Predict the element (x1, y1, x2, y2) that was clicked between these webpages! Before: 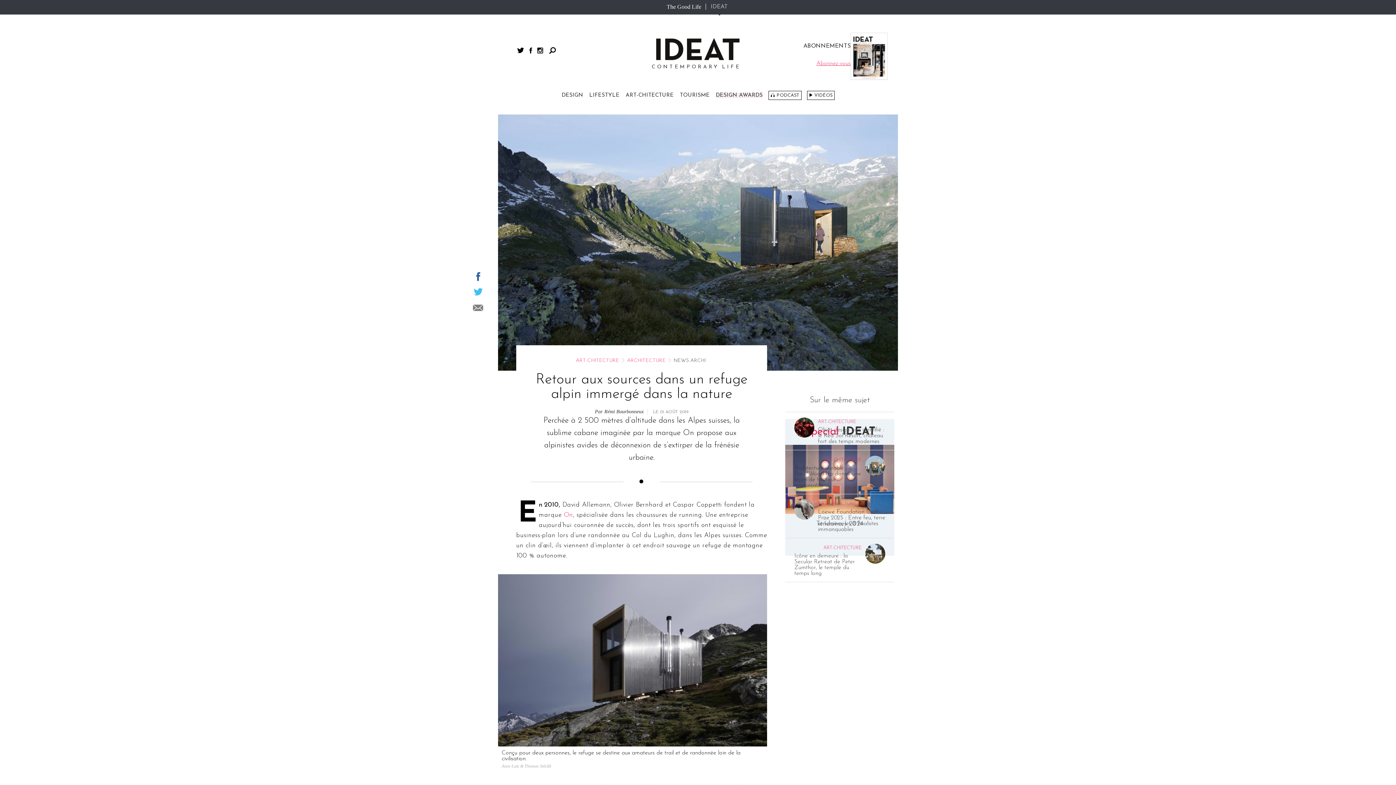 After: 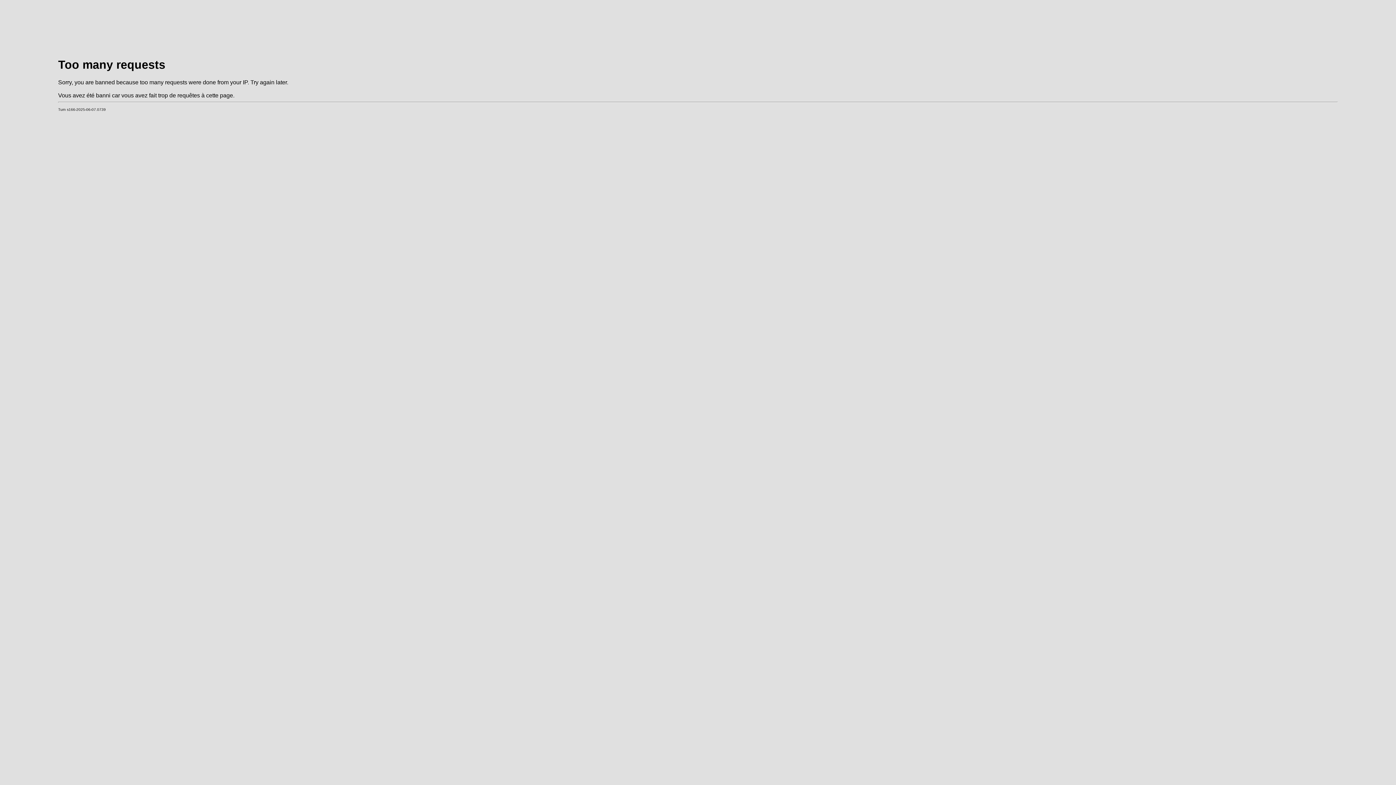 Action: bbox: (575, 356, 627, 365) label: ART-CHITECTURE